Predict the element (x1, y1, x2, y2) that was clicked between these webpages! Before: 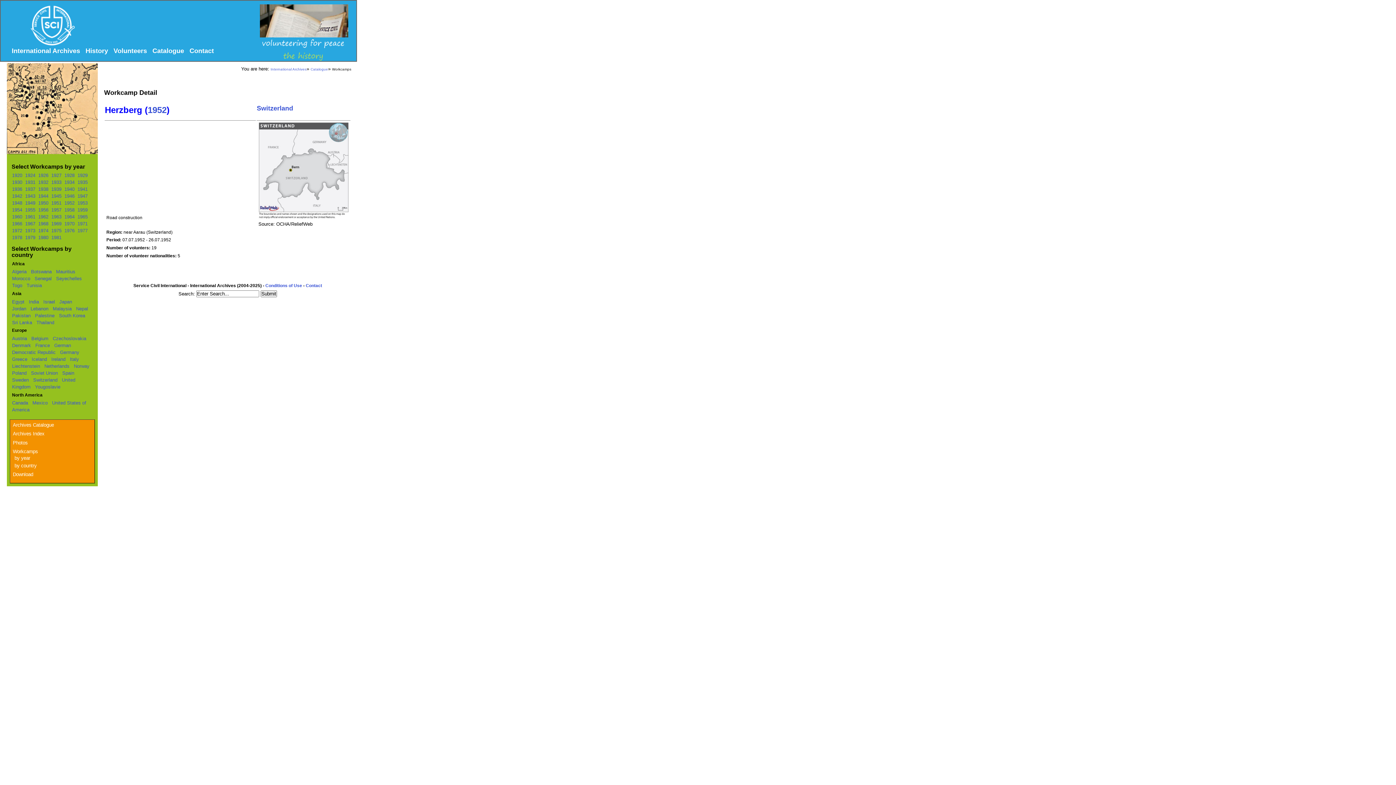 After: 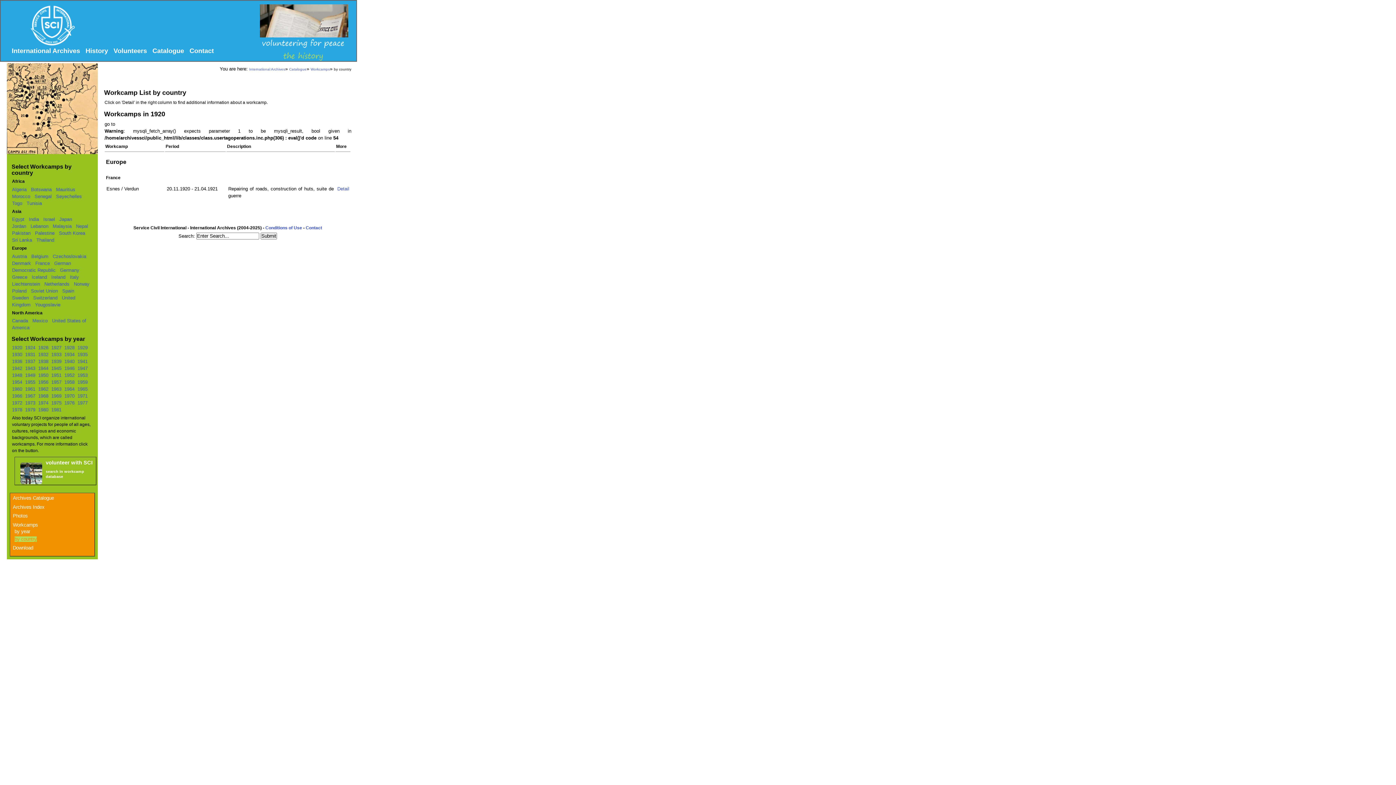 Action: label: 1920 bbox: (12, 172, 22, 178)